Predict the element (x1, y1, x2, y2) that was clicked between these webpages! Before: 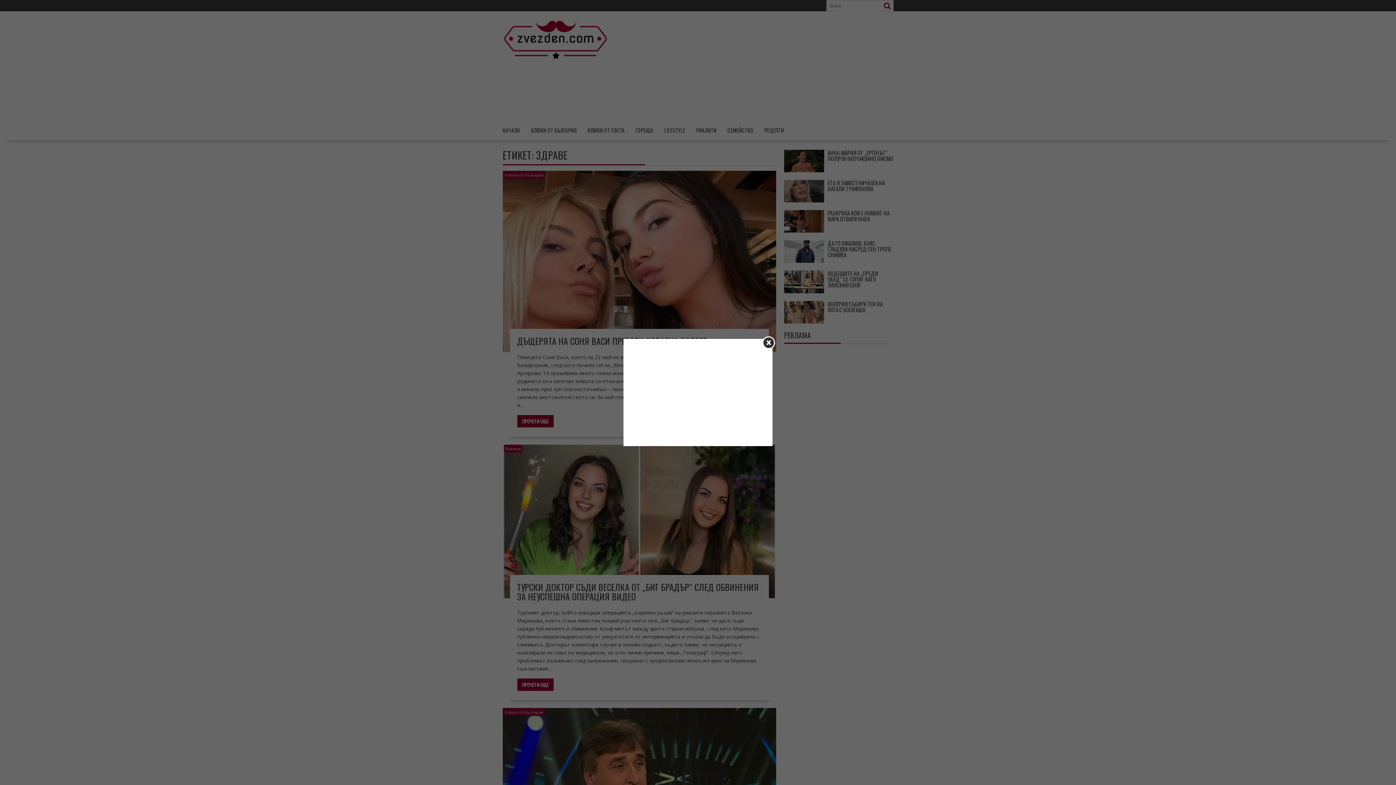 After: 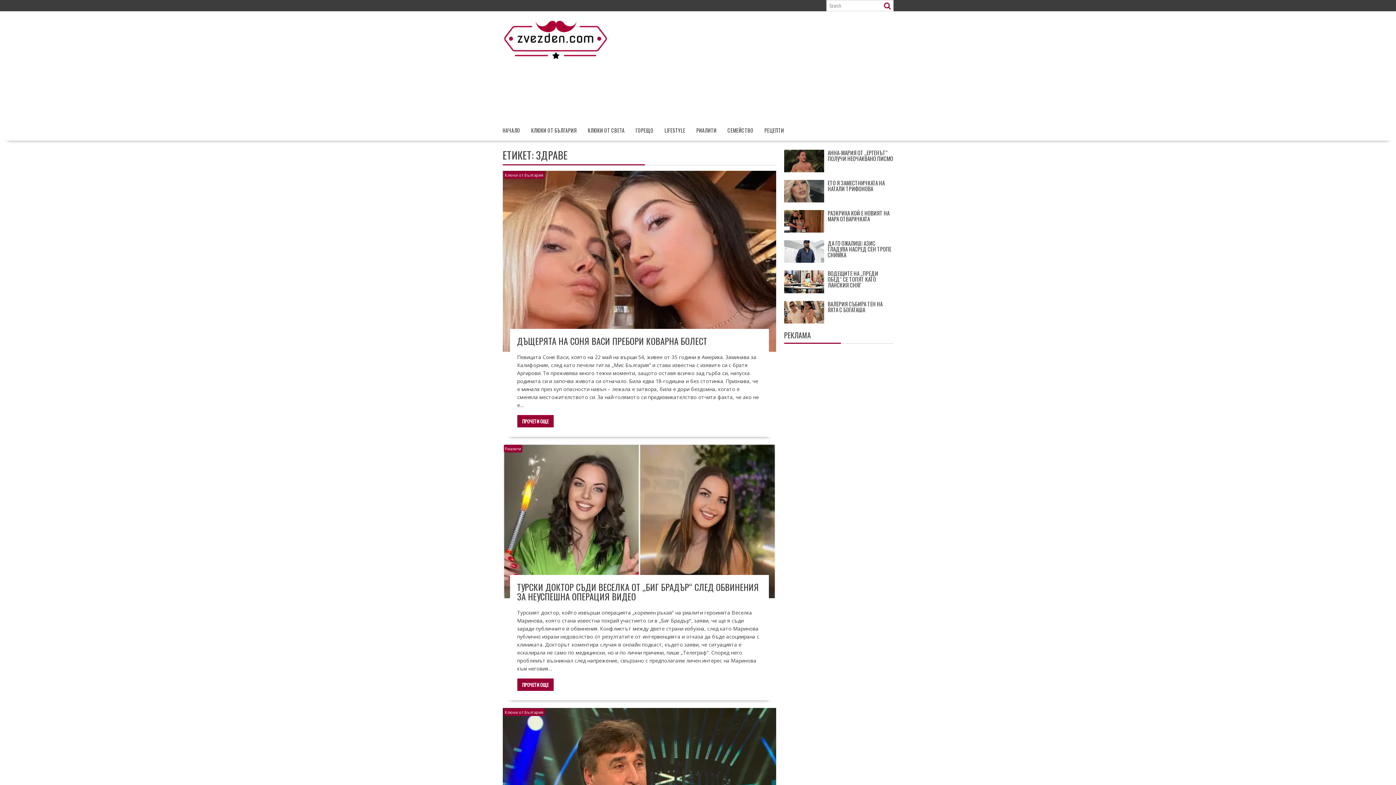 Action: bbox: (762, 336, 775, 349)